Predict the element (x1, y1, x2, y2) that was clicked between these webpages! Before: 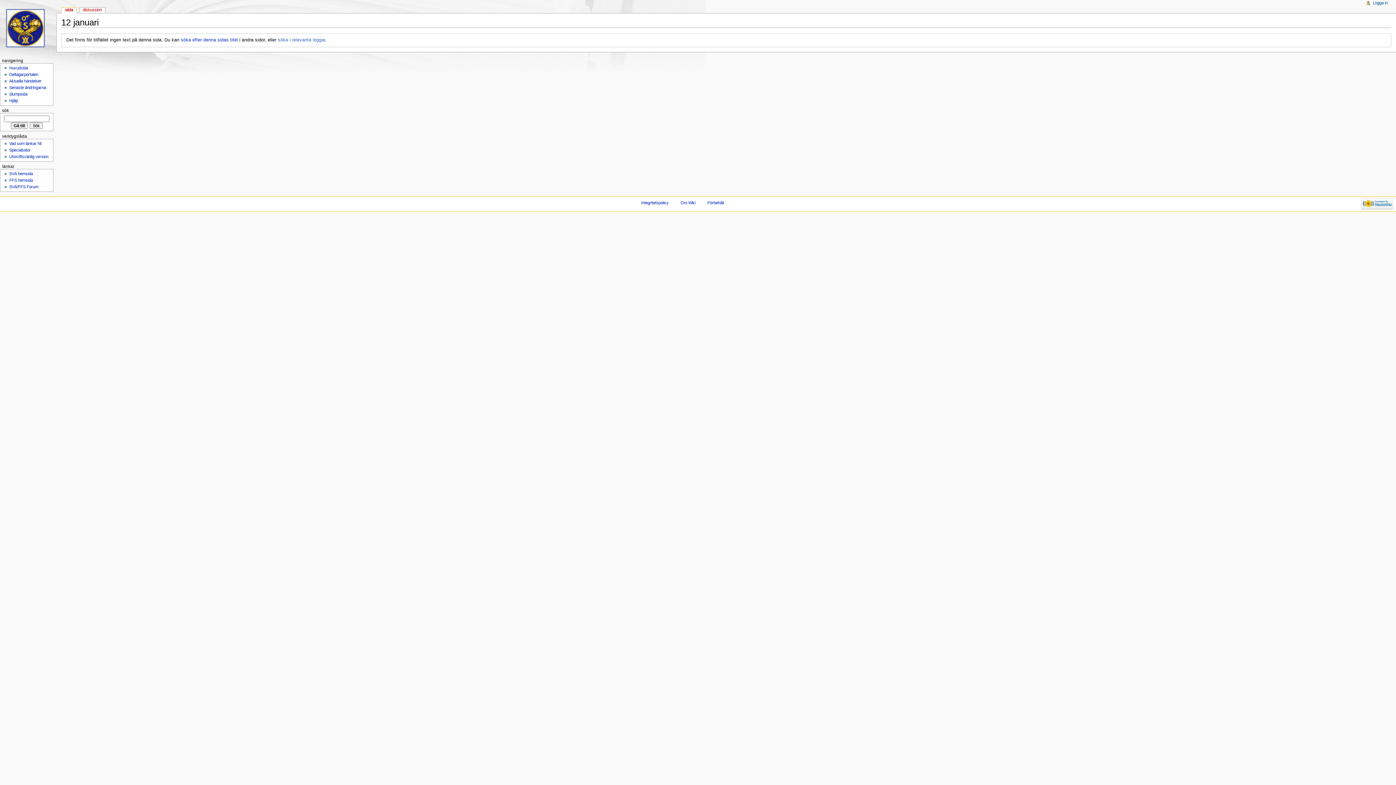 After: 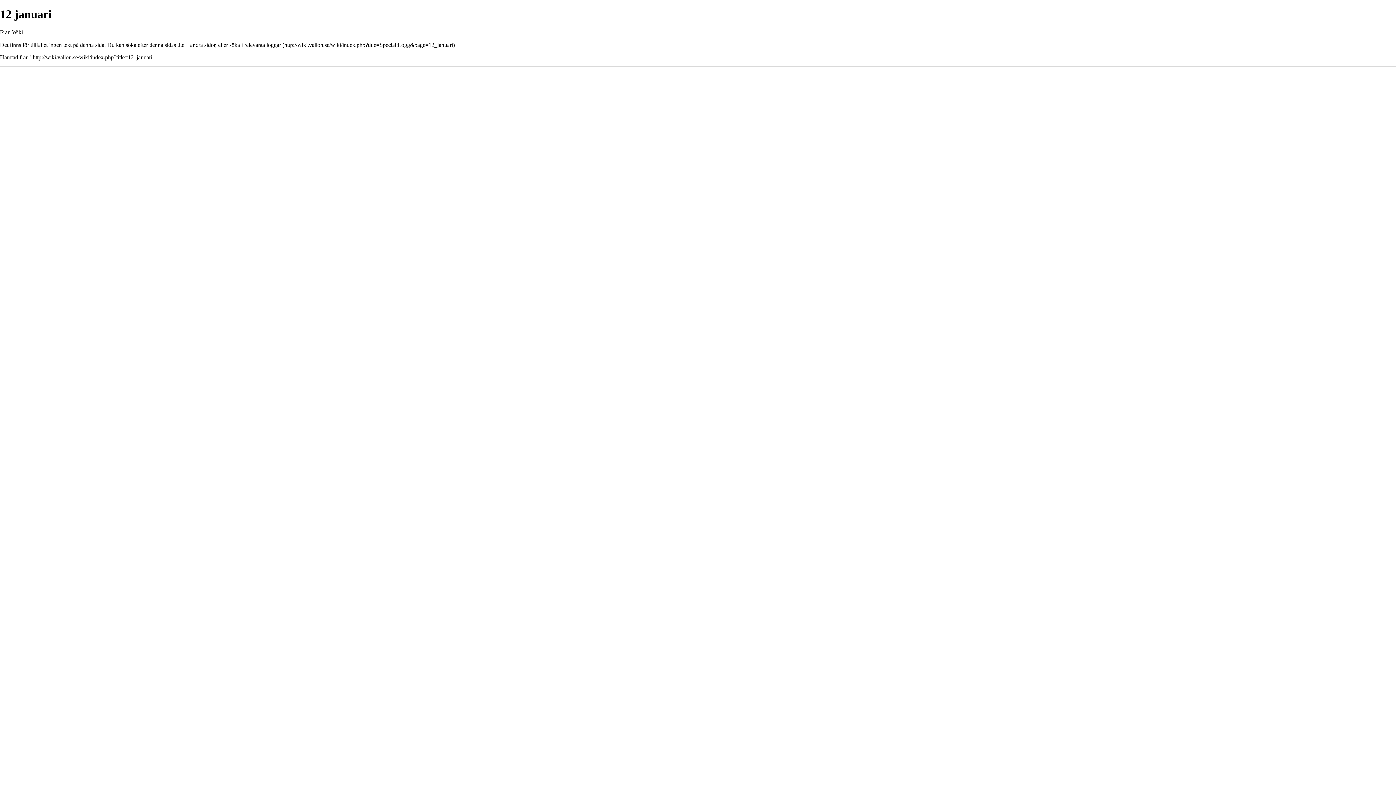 Action: label: Utskriftsvänlig version bbox: (9, 154, 48, 158)